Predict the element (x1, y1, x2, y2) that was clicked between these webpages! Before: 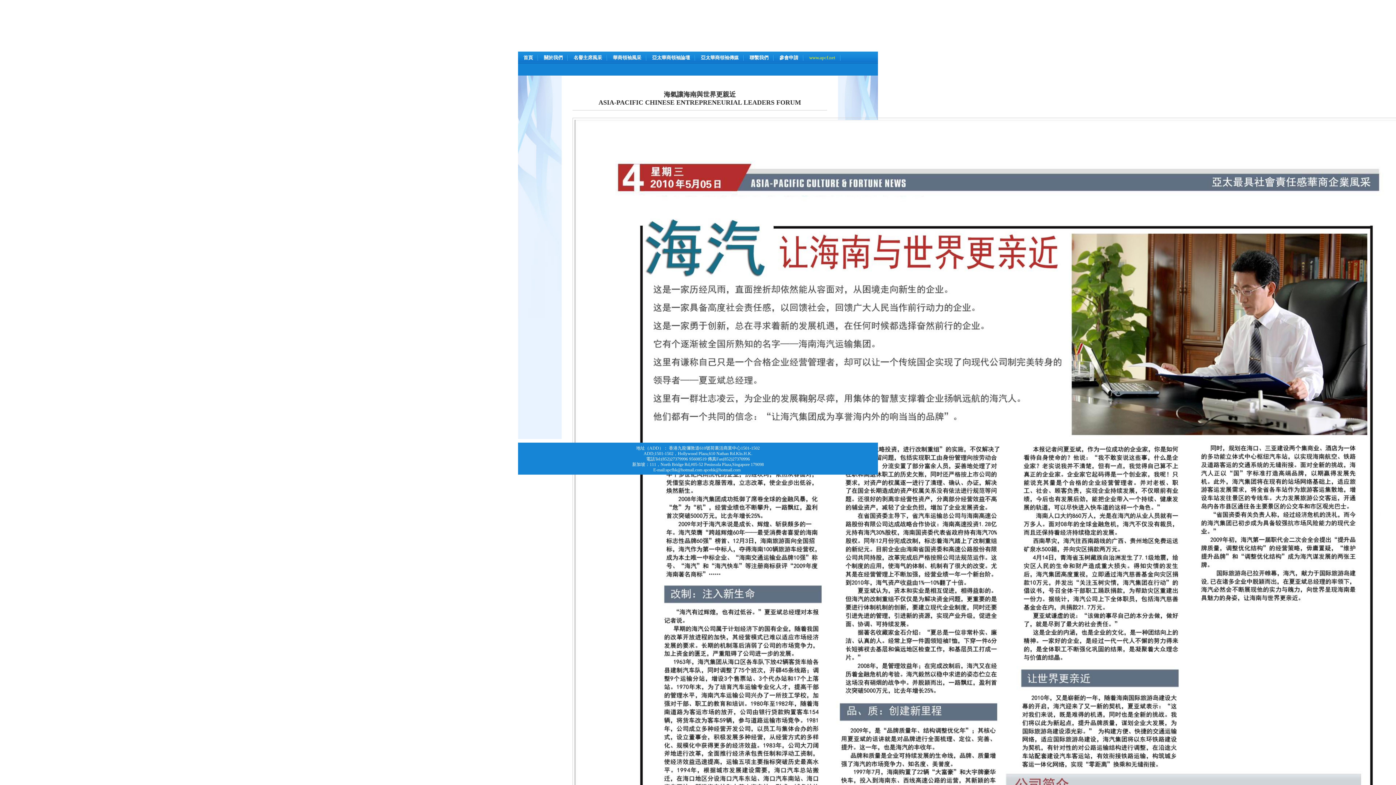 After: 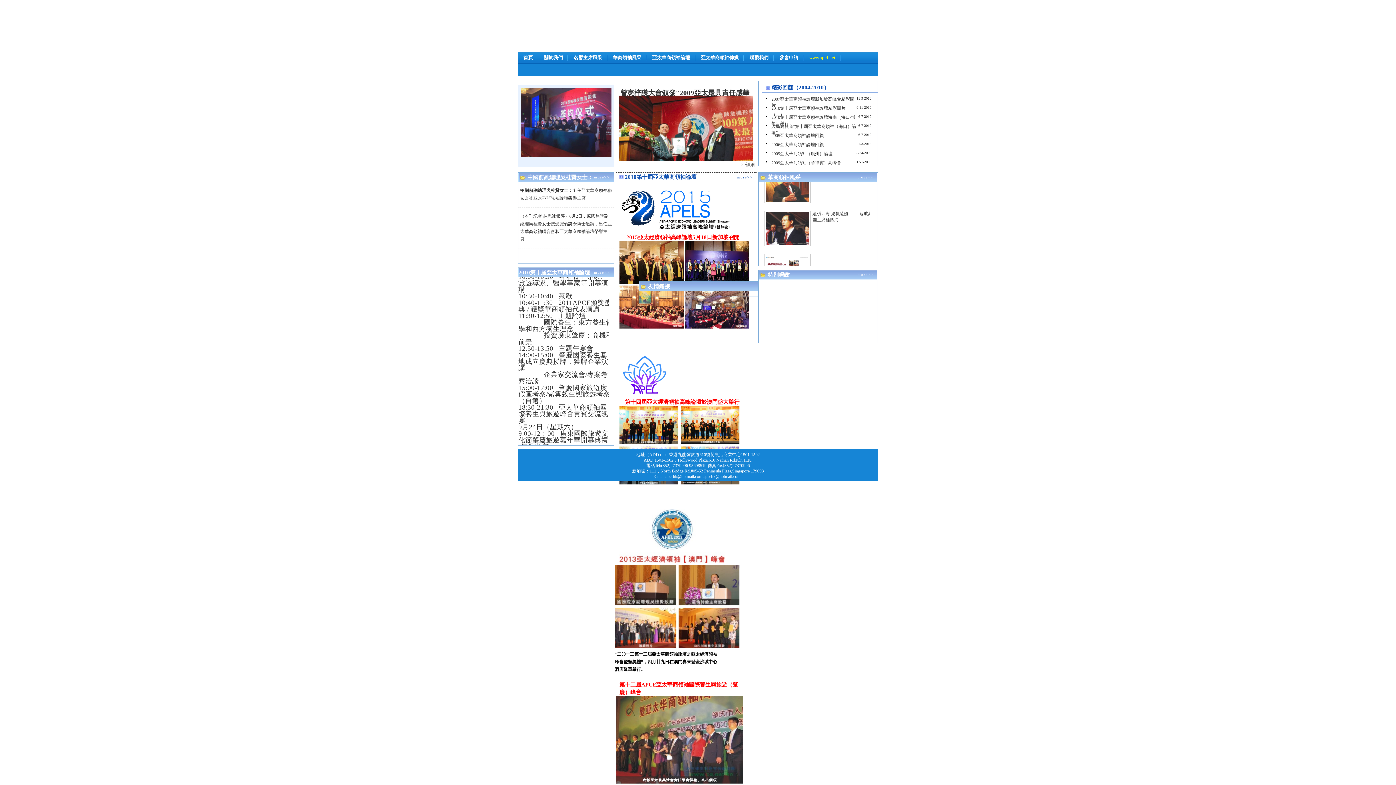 Action: label: 首頁 bbox: (518, 51, 538, 63)